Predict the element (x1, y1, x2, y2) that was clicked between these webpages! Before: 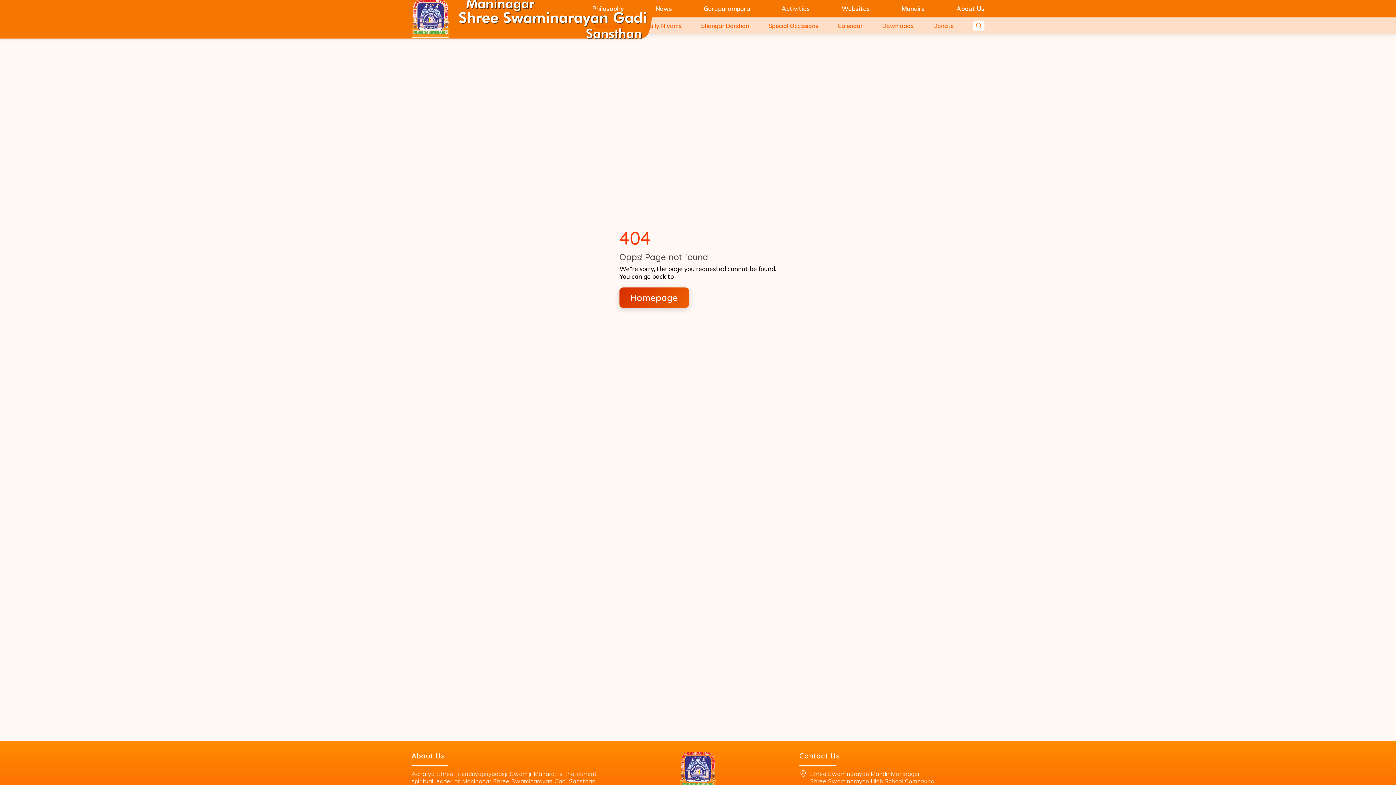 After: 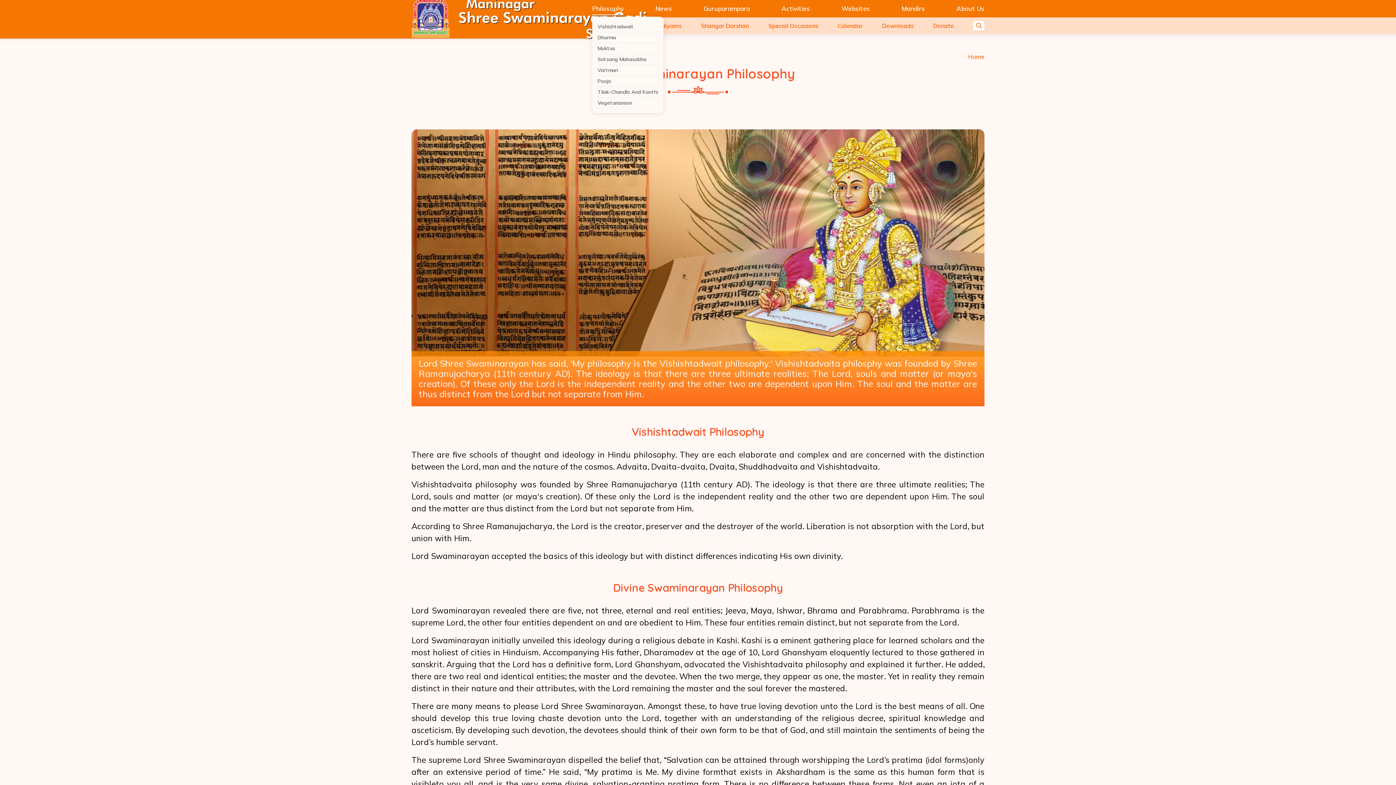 Action: label: Philosophy bbox: (592, 2, 623, 14)